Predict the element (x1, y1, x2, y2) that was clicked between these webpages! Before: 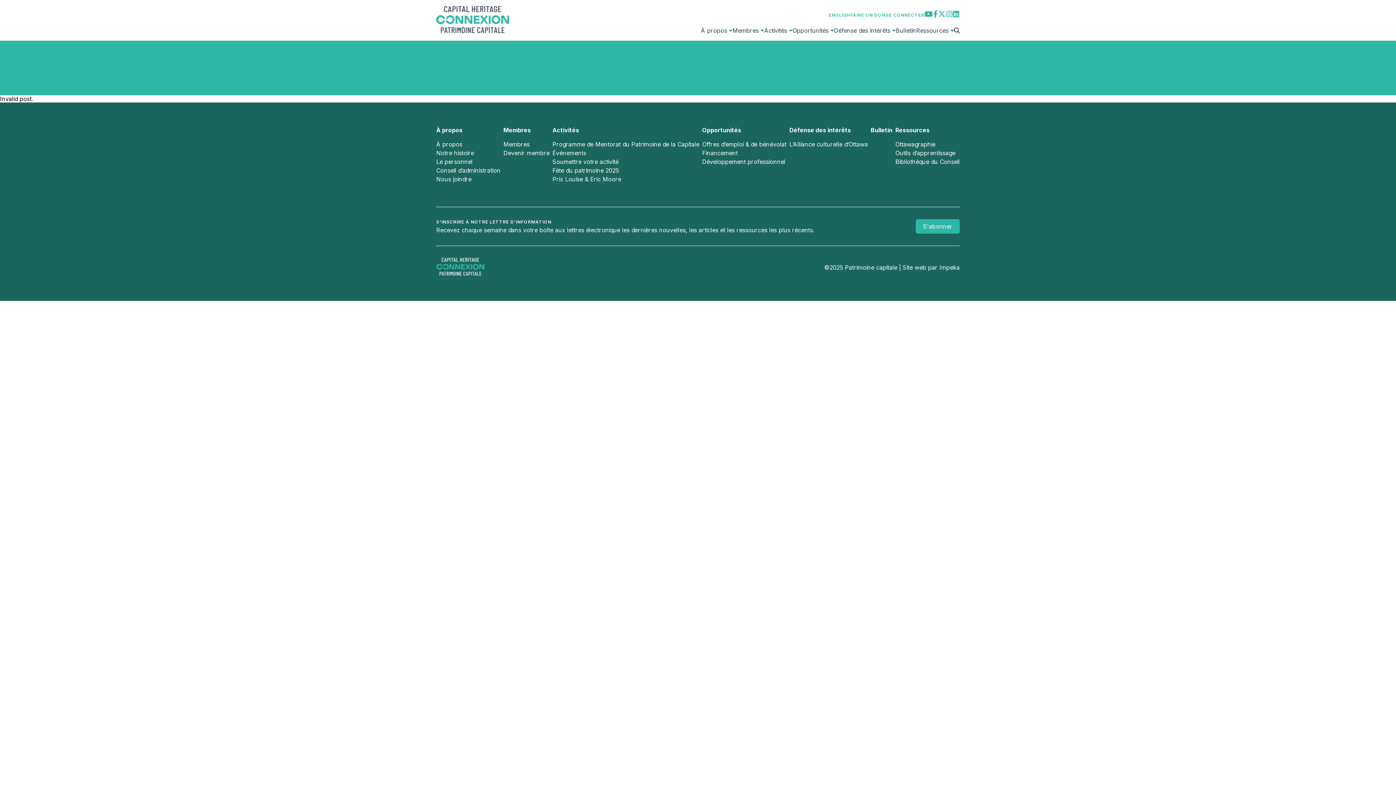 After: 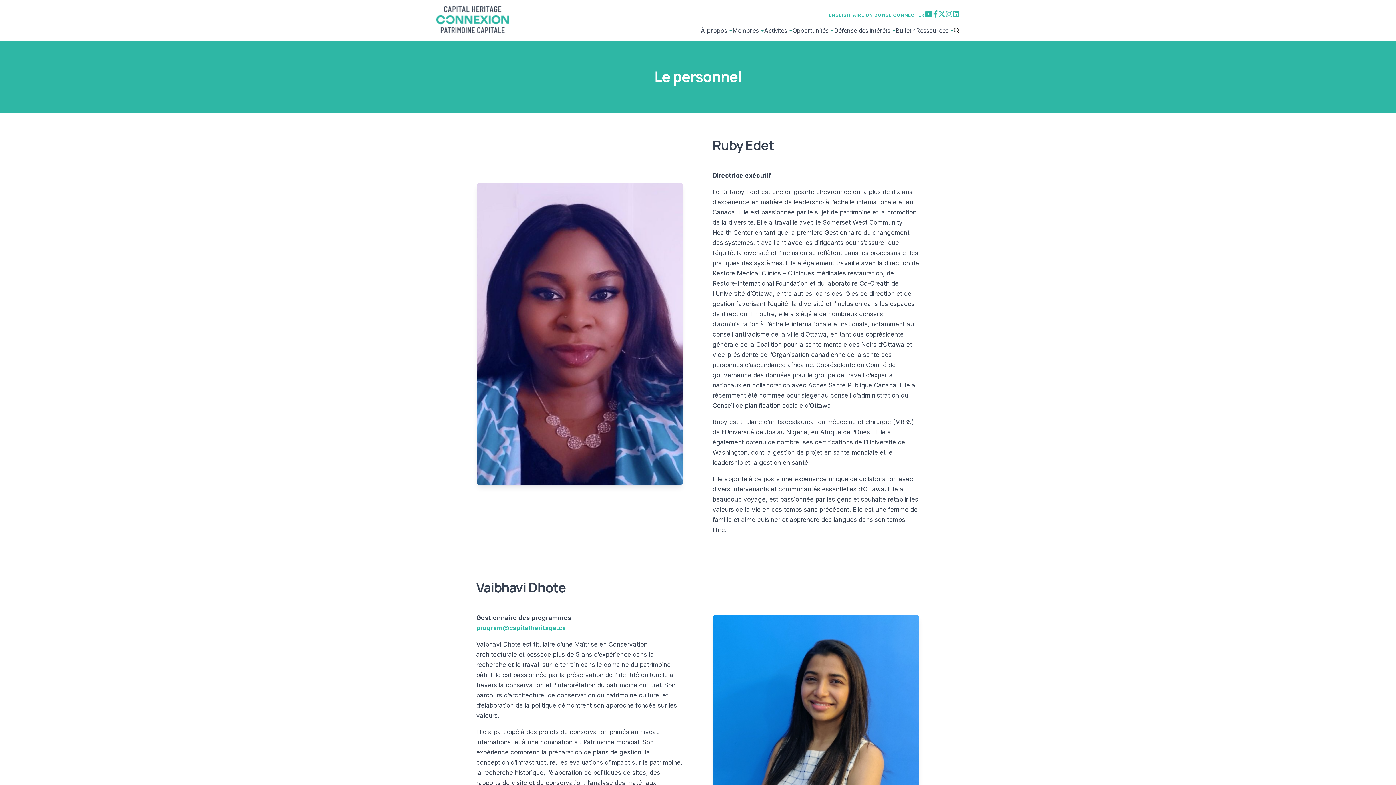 Action: label: Le personnel bbox: (436, 158, 472, 165)